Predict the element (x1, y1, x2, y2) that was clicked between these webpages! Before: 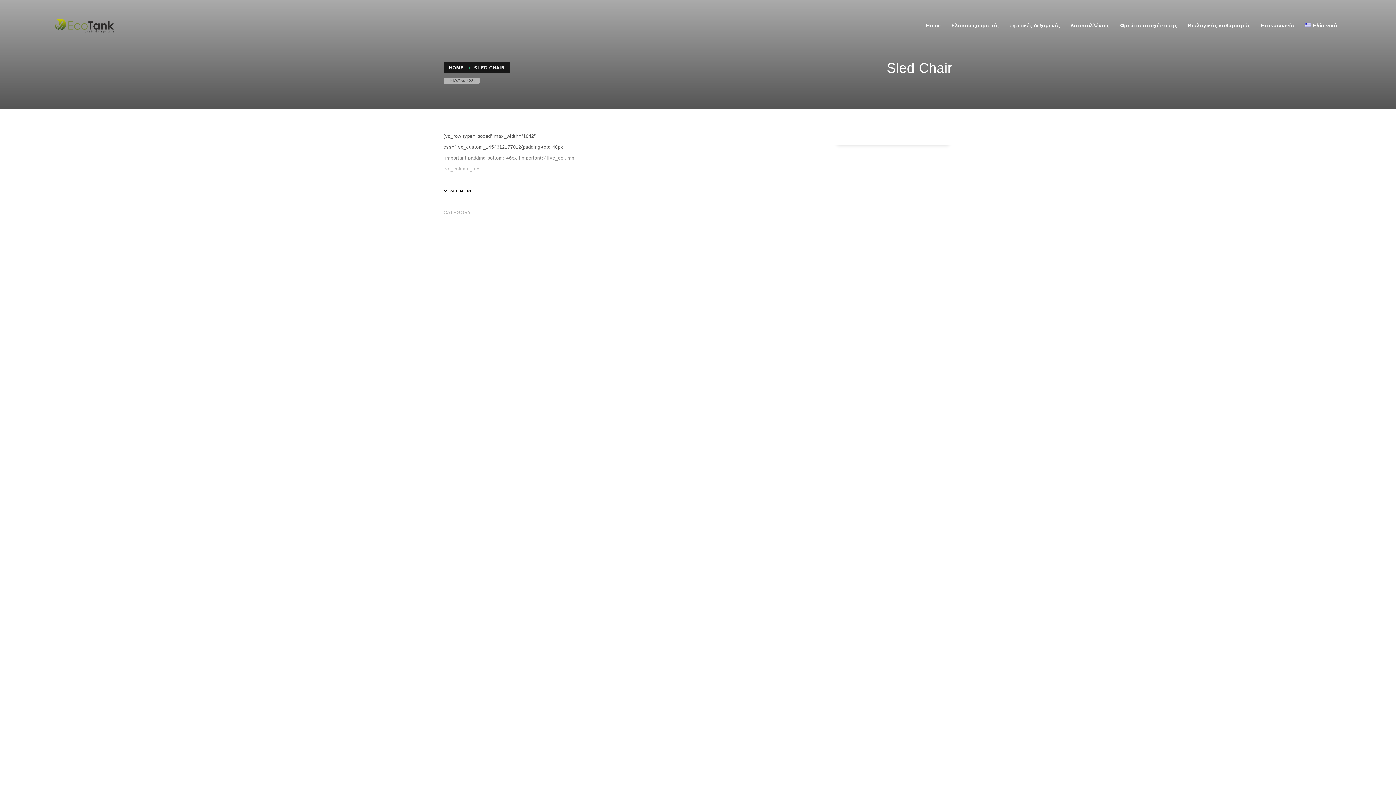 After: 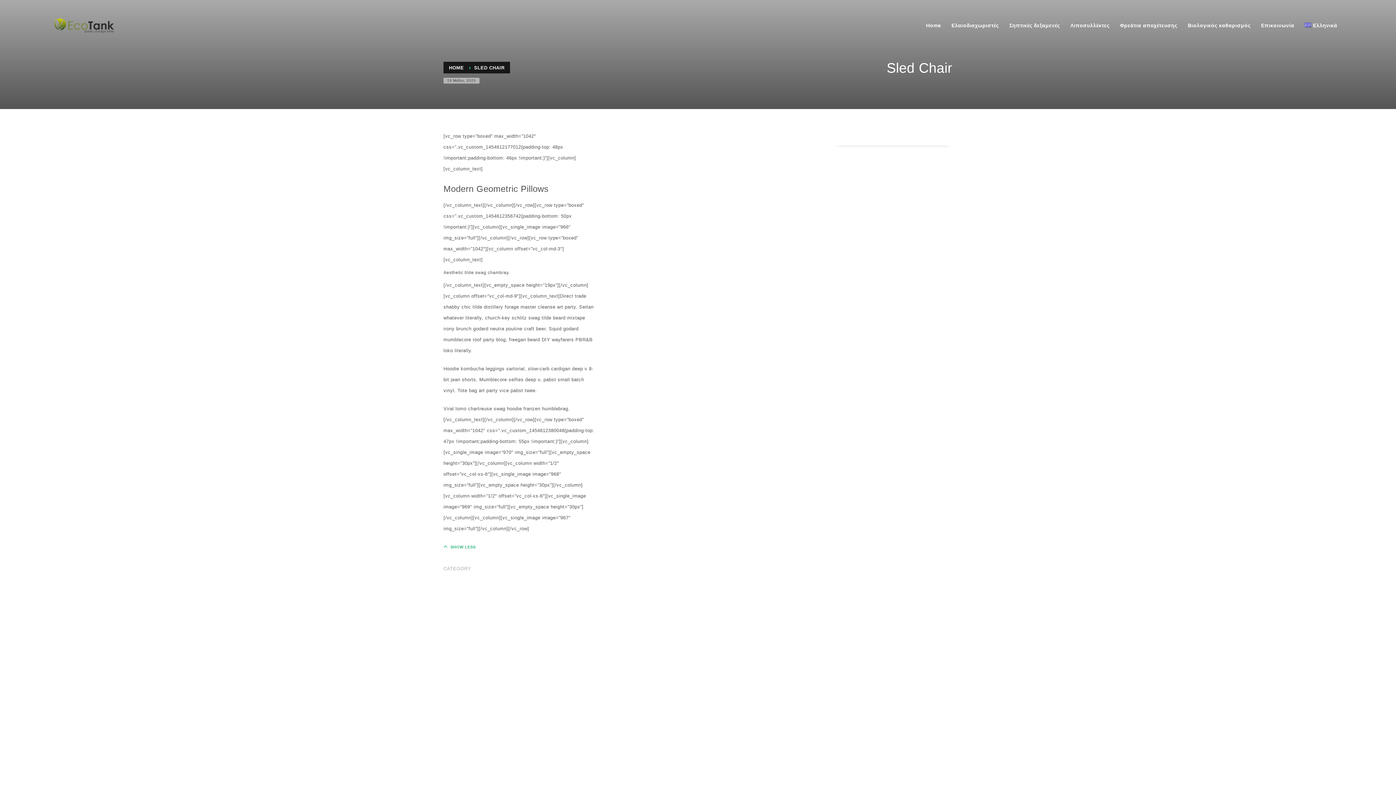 Action: label:   bbox: (443, 188, 472, 193)